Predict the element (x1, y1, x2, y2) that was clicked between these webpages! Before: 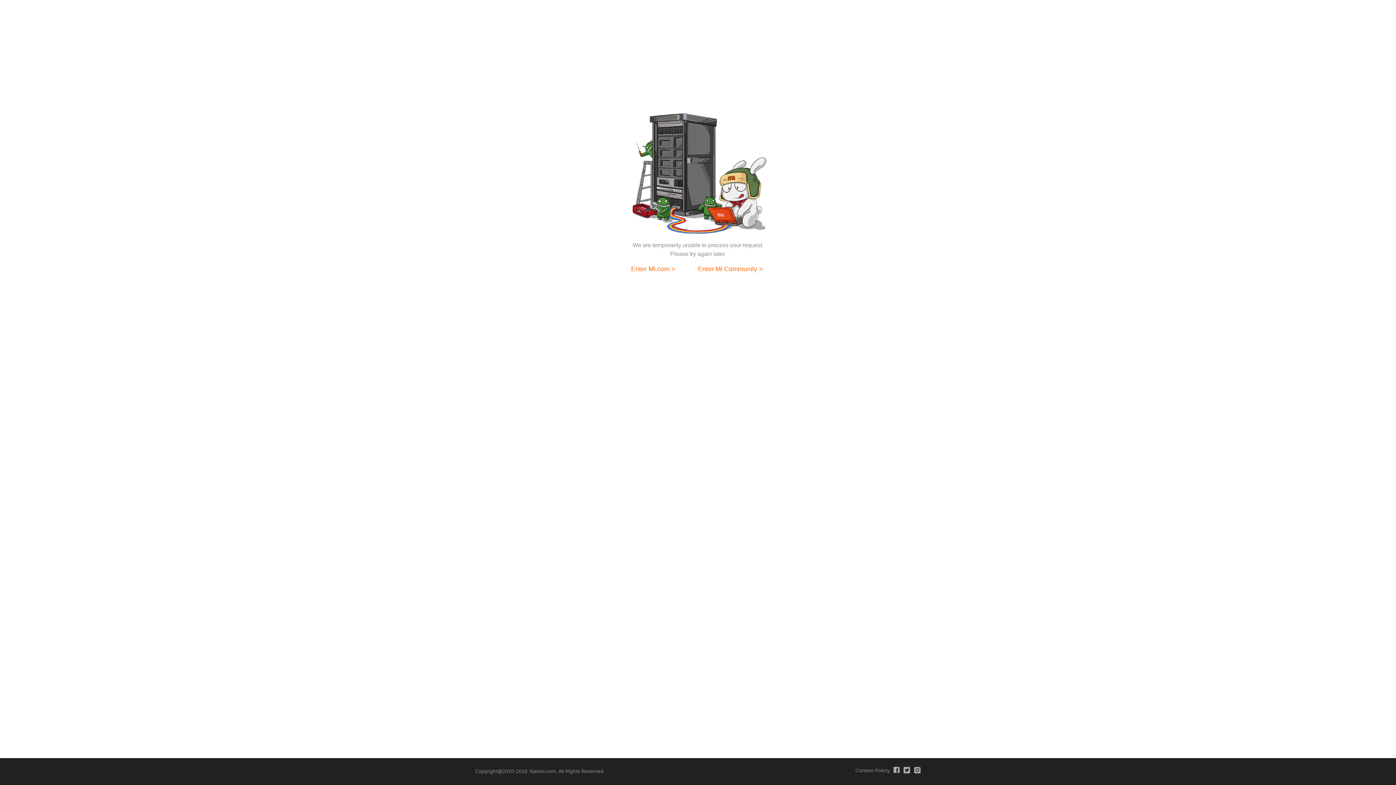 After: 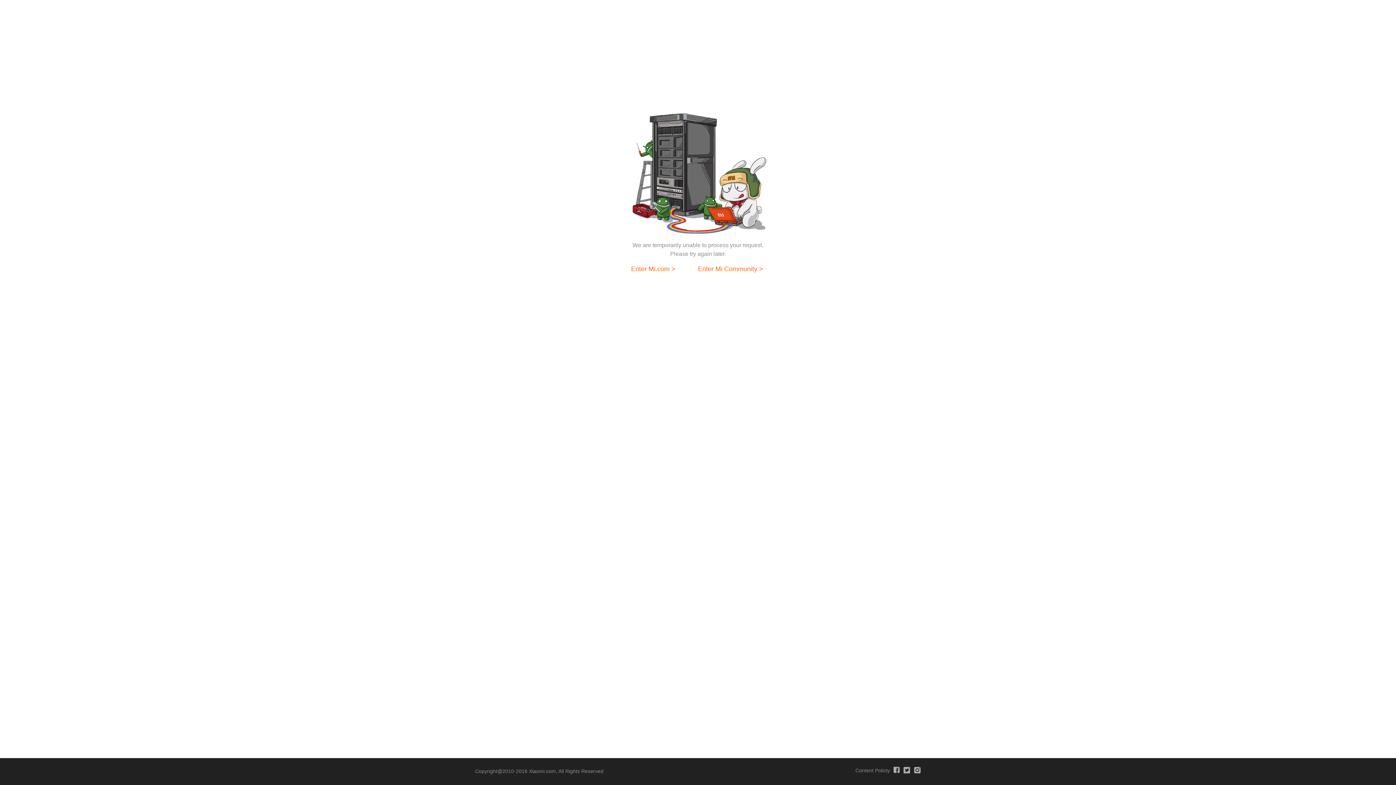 Action: bbox: (910, 767, 921, 776)